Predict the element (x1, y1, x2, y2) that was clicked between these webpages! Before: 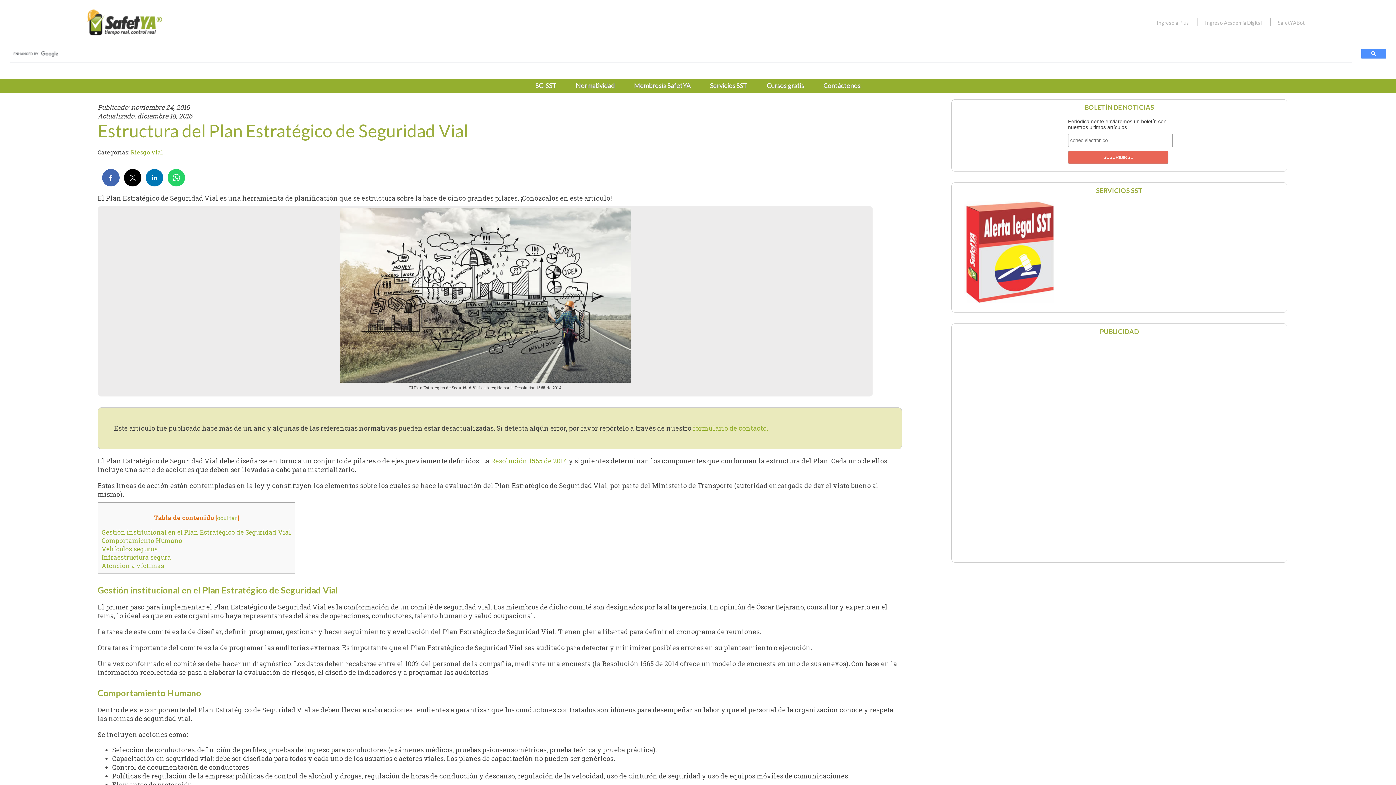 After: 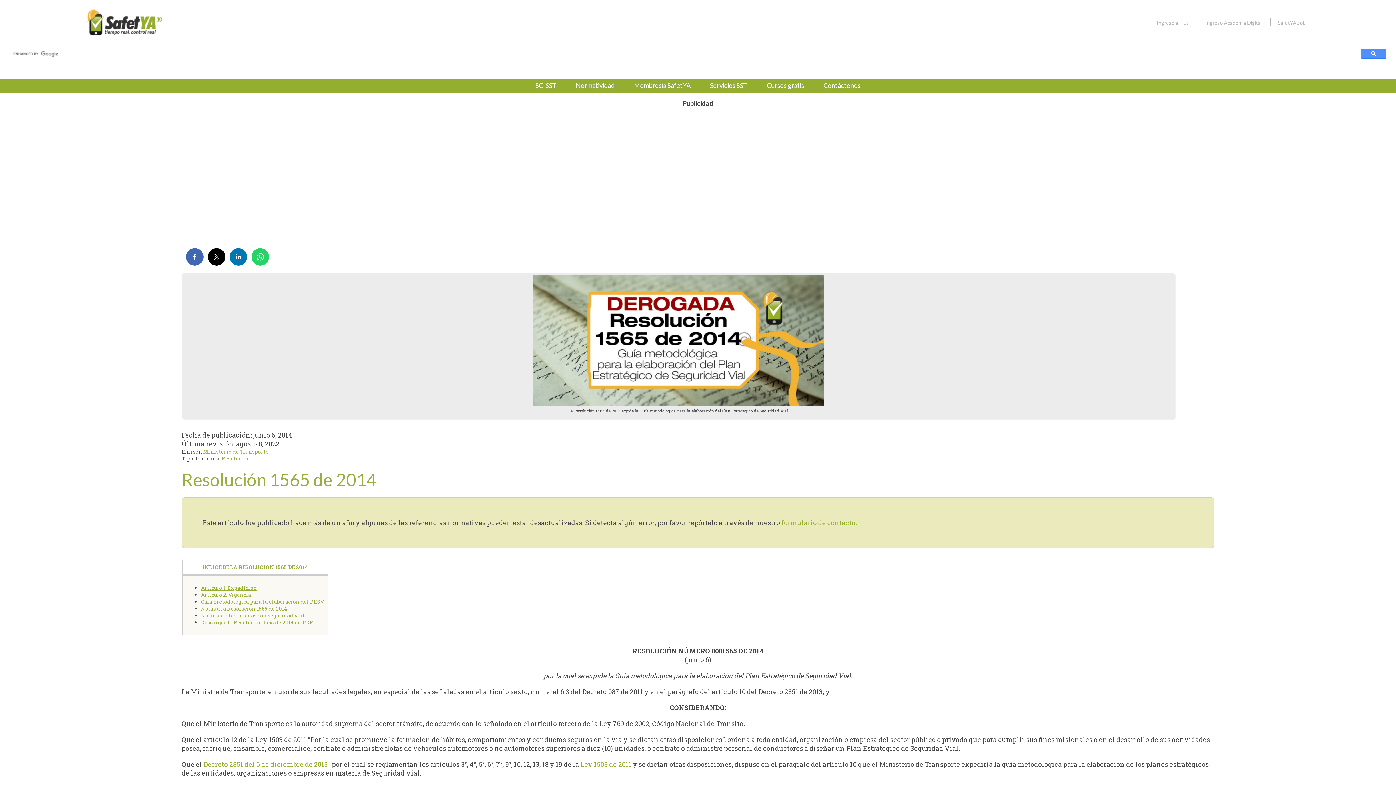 Action: bbox: (491, 456, 567, 465) label: Resolución 1565 de 2014